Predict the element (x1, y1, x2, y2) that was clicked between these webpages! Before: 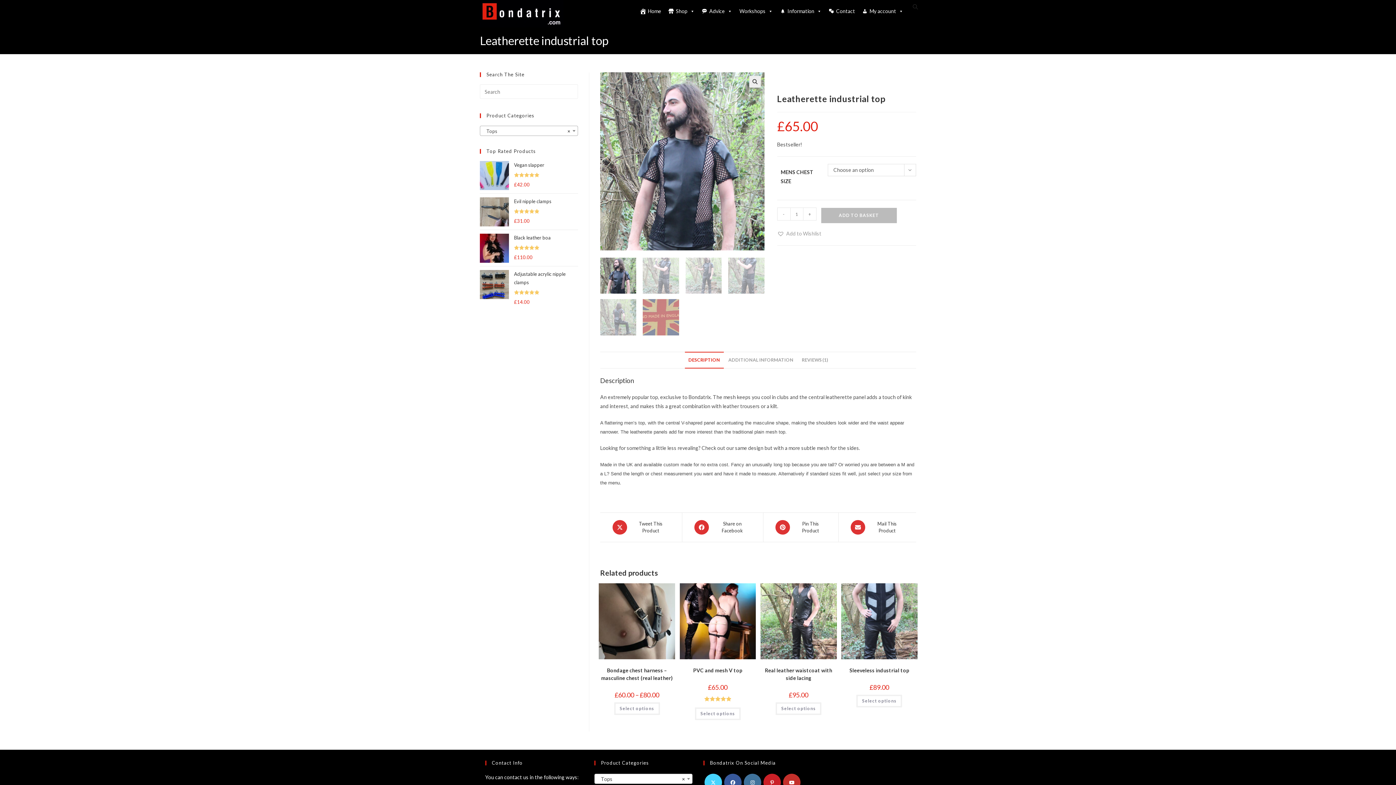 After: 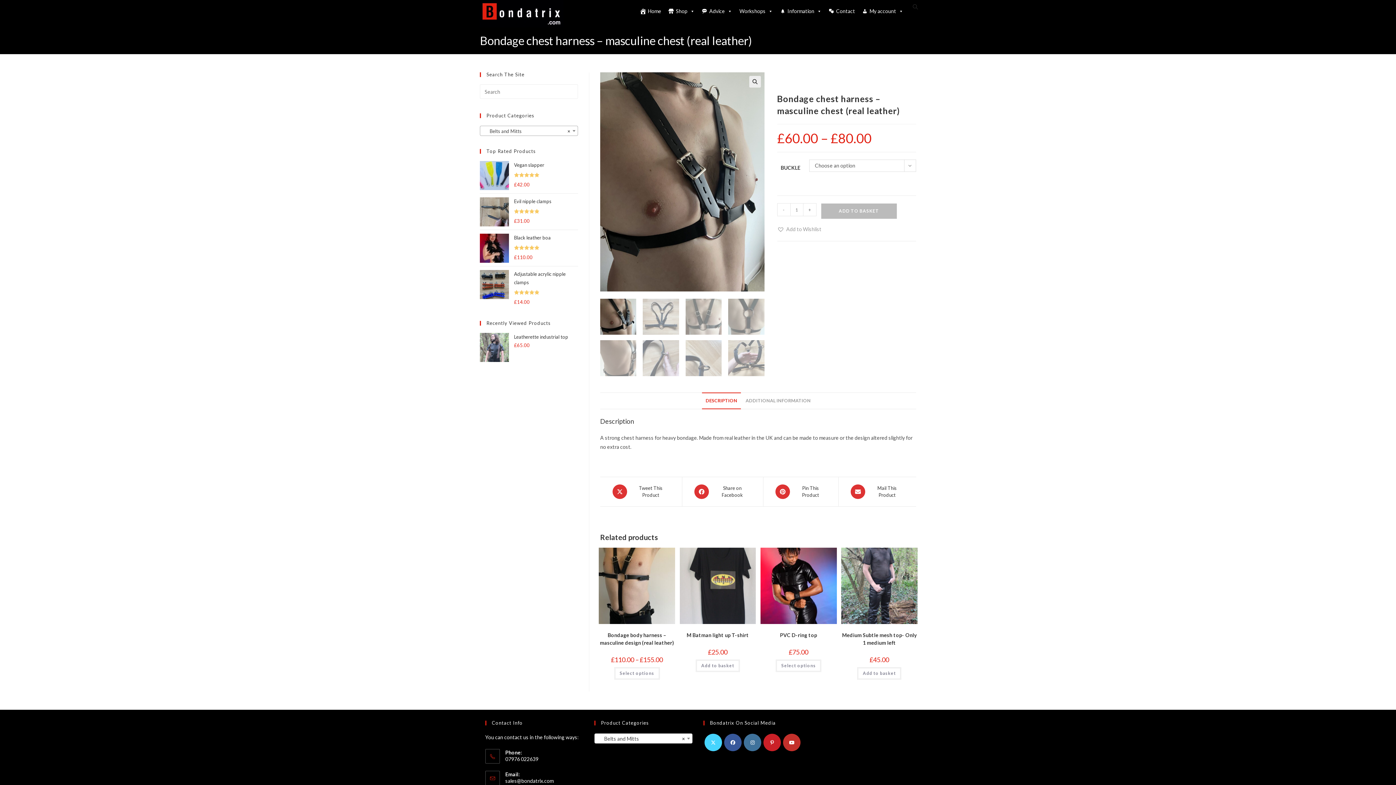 Action: bbox: (614, 703, 659, 715) label: Select options for “Bondage chest harness - masculine chest (real leather)”